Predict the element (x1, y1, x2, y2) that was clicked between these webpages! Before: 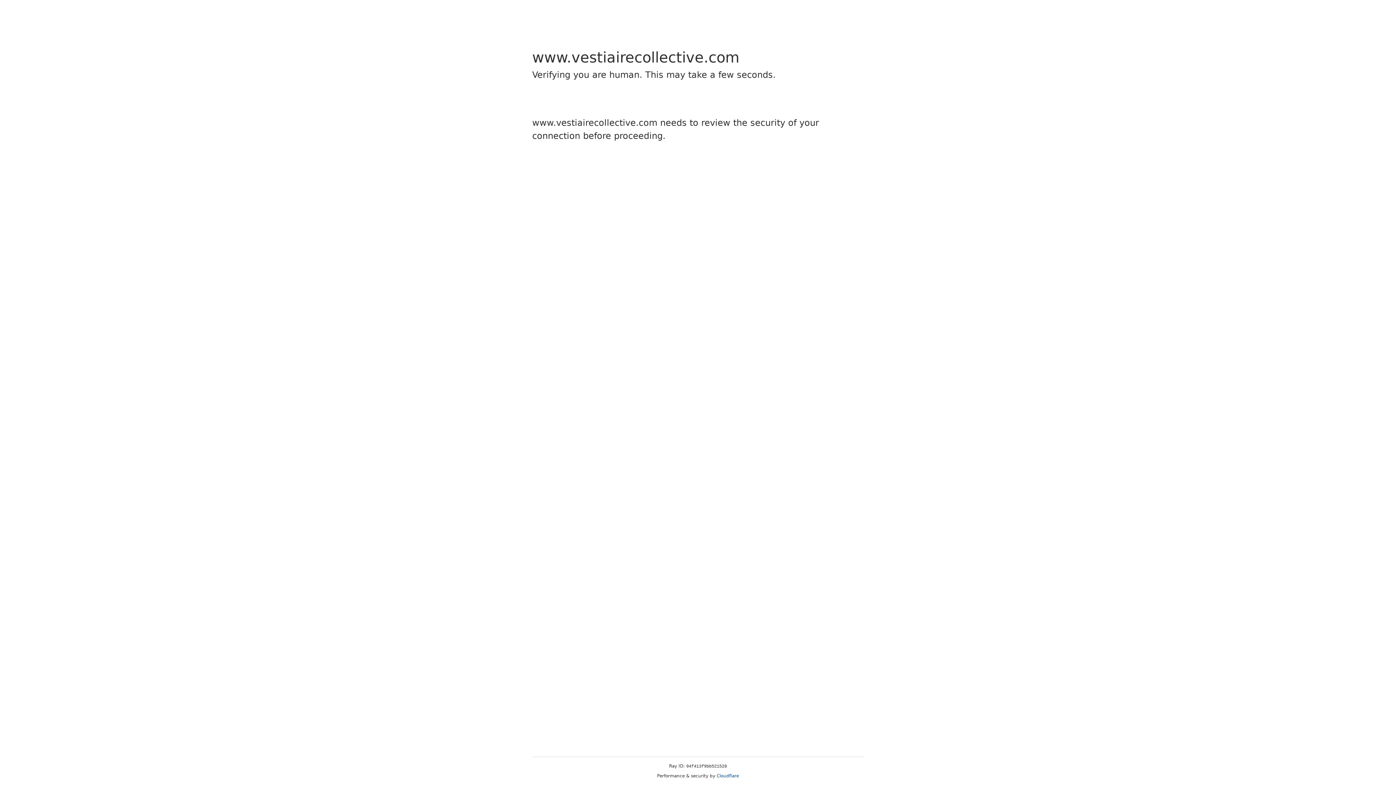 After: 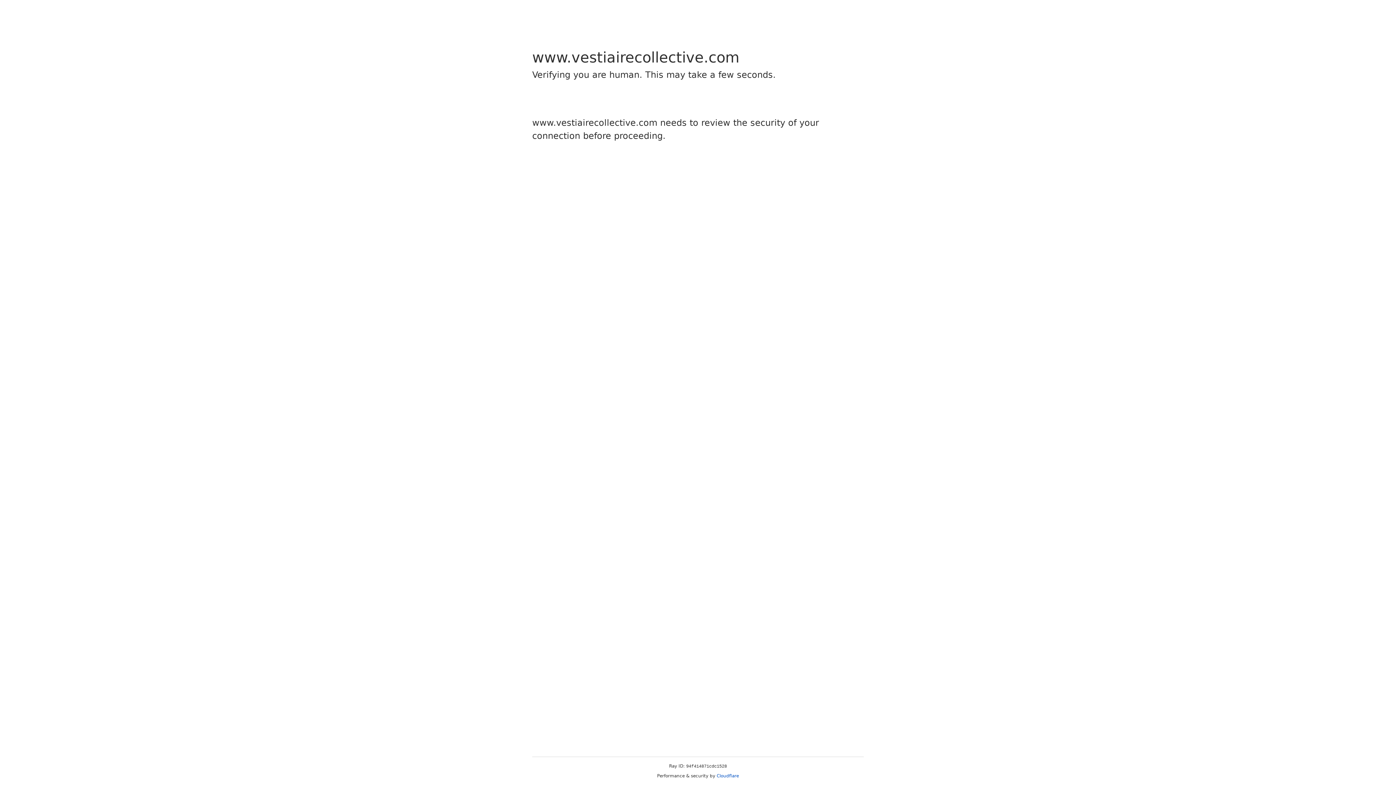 Action: label: Cloudflare bbox: (716, 773, 739, 778)